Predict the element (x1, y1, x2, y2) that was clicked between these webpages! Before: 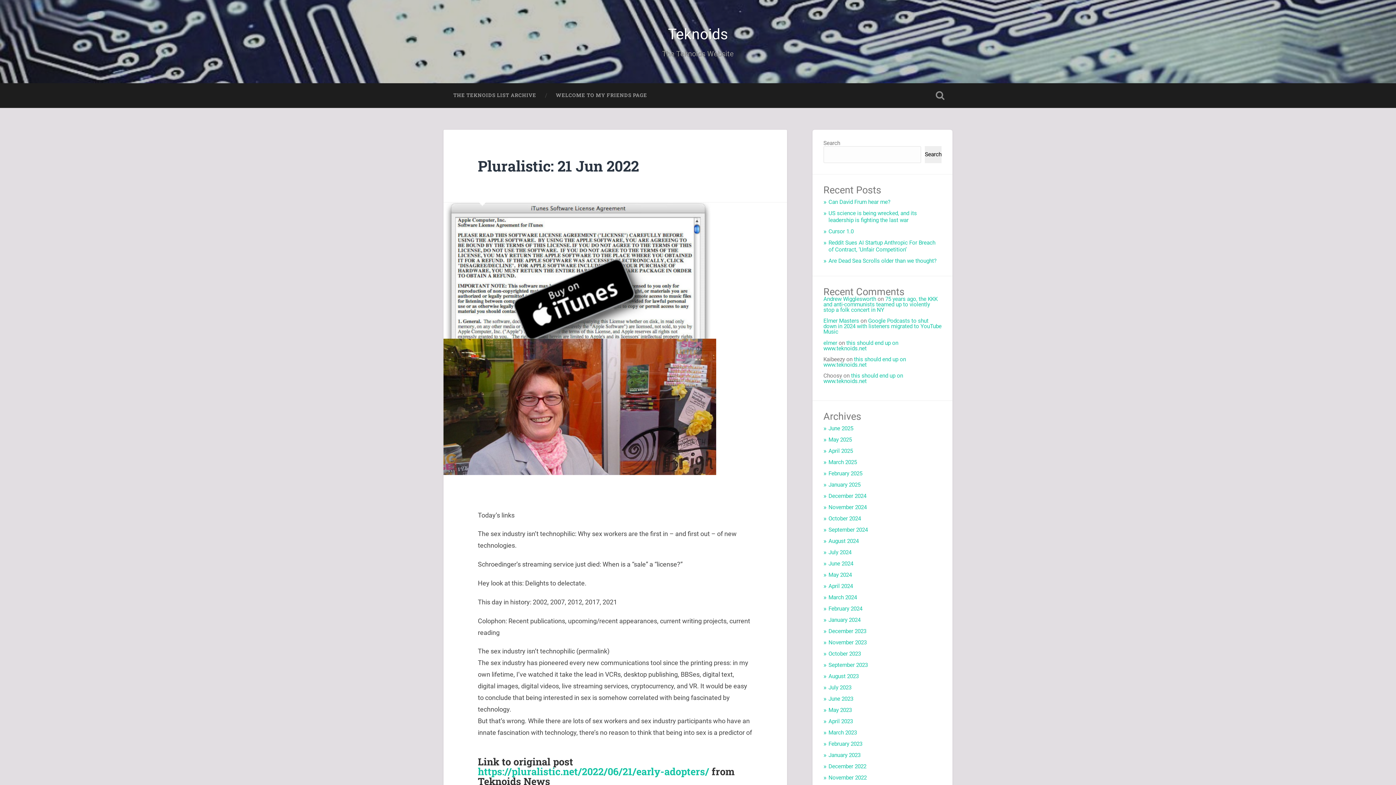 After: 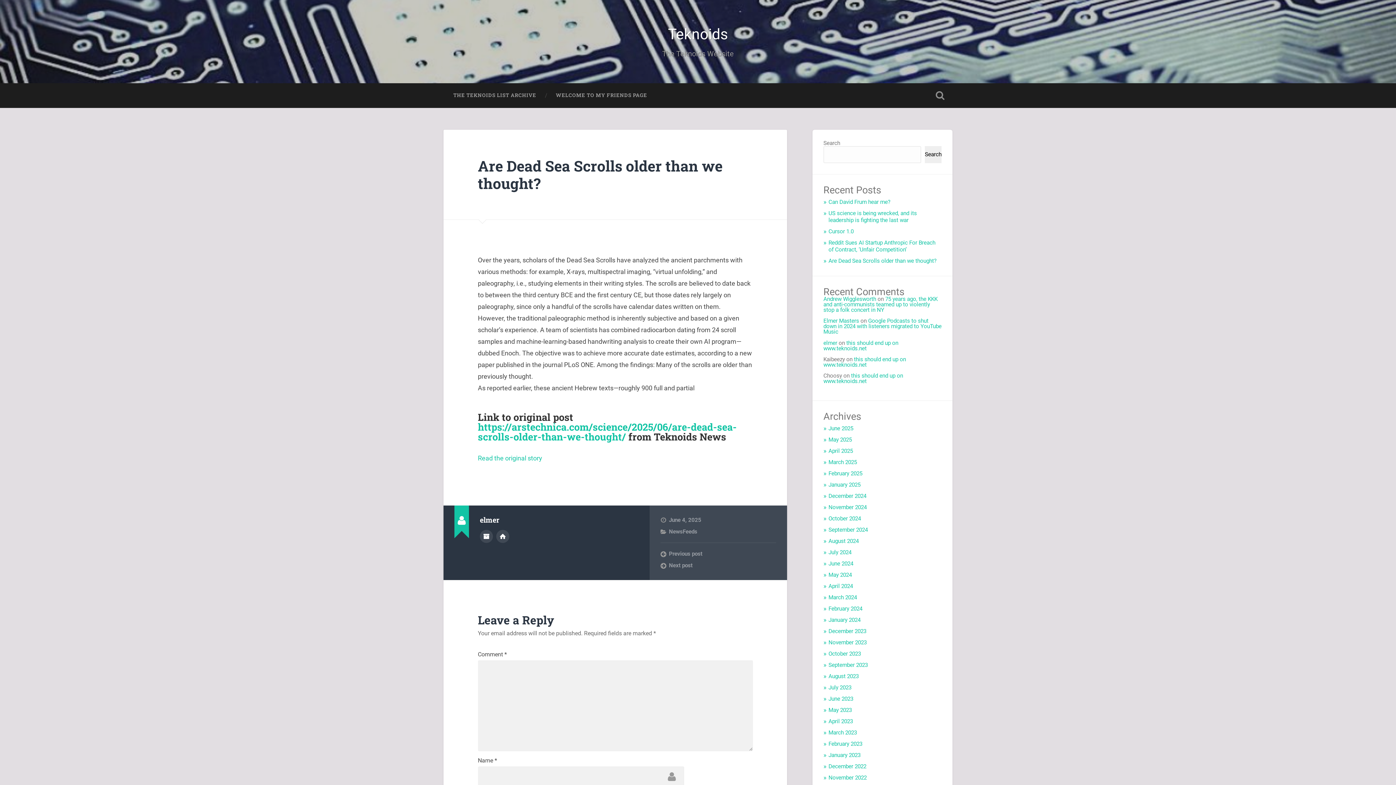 Action: bbox: (828, 257, 936, 264) label: Are Dead Sea Scrolls older than we thought?